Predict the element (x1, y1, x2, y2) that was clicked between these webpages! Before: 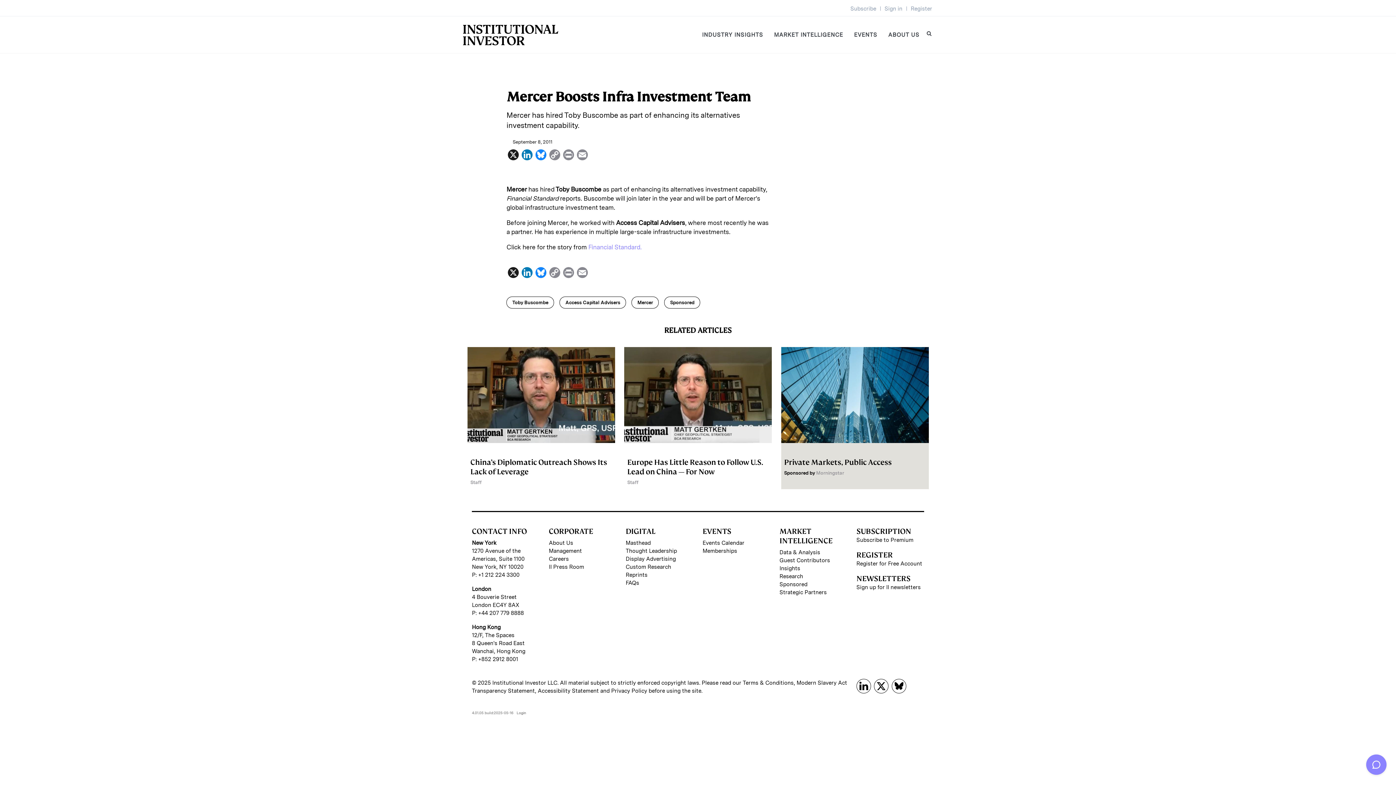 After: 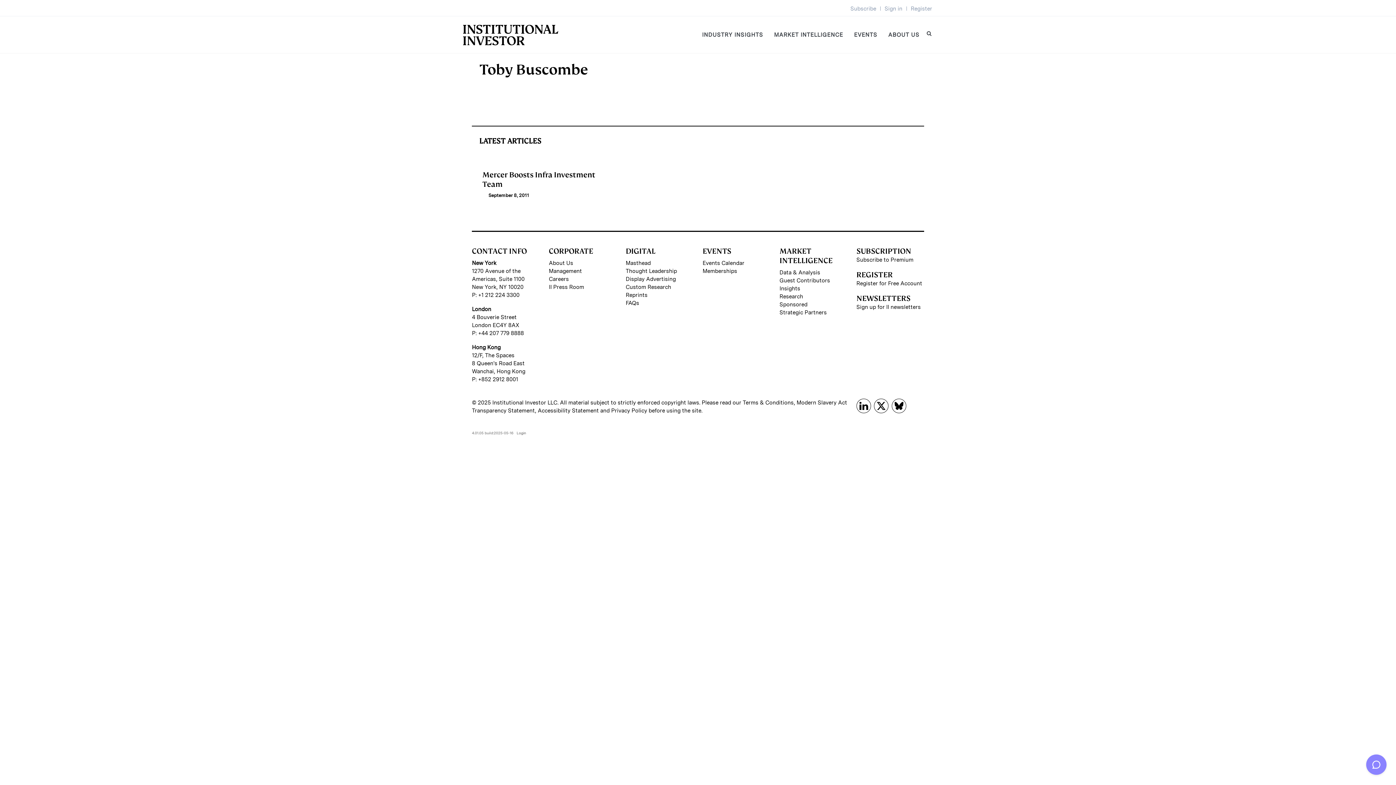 Action: bbox: (506, 296, 554, 308) label: Toby Buscombe